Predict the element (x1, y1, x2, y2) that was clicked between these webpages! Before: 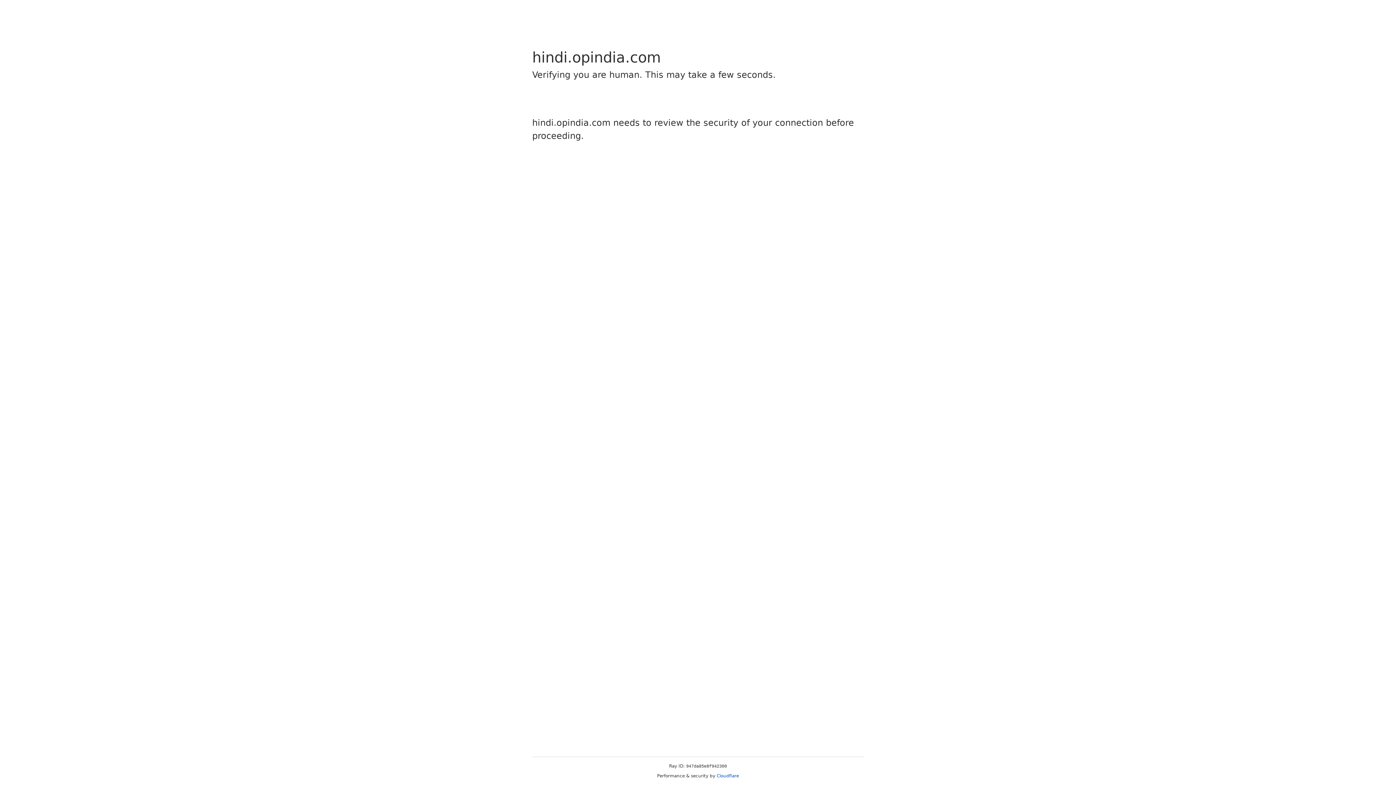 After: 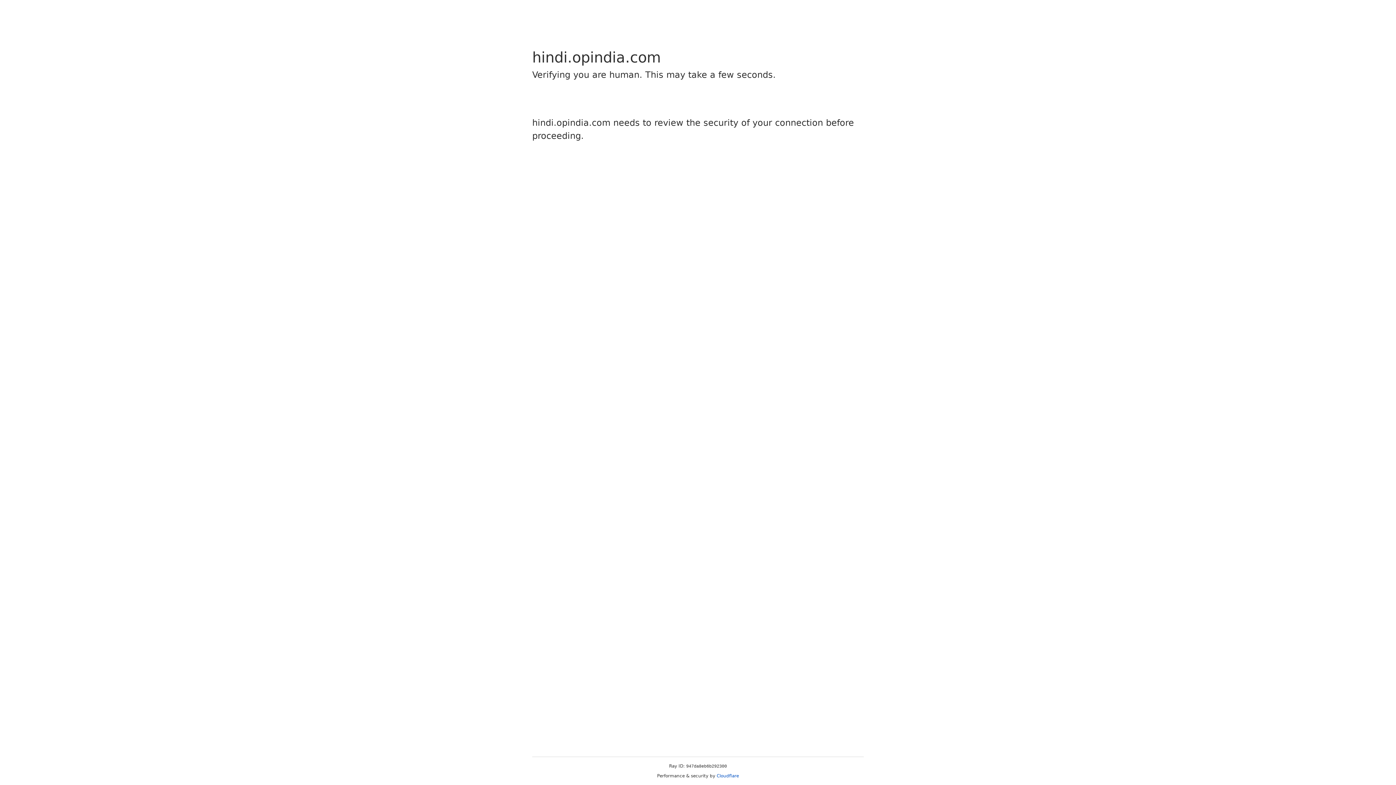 Action: label: Cloudflare bbox: (716, 773, 739, 778)